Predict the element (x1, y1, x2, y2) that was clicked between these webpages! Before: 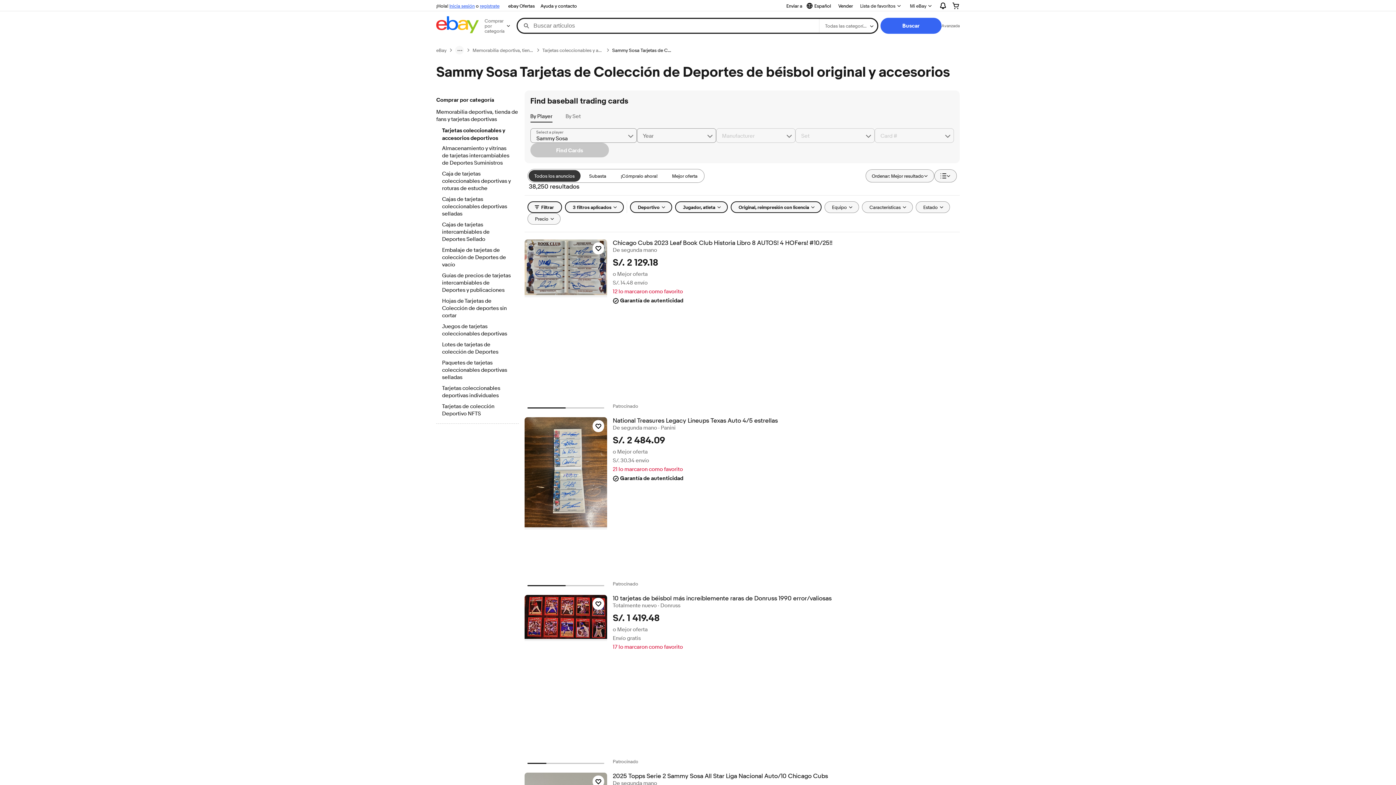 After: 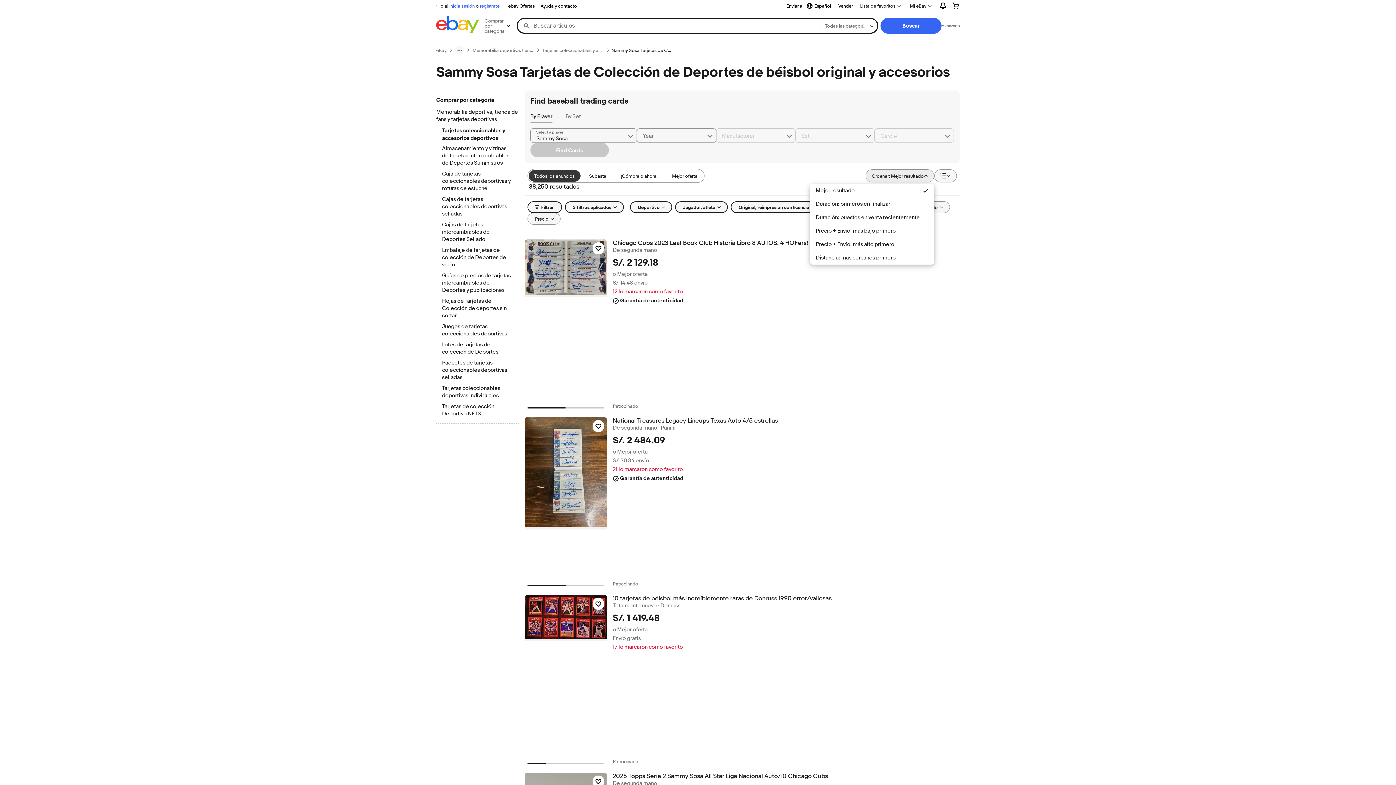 Action: bbox: (865, 169, 934, 182) label: Ordenar: Mejor resultado